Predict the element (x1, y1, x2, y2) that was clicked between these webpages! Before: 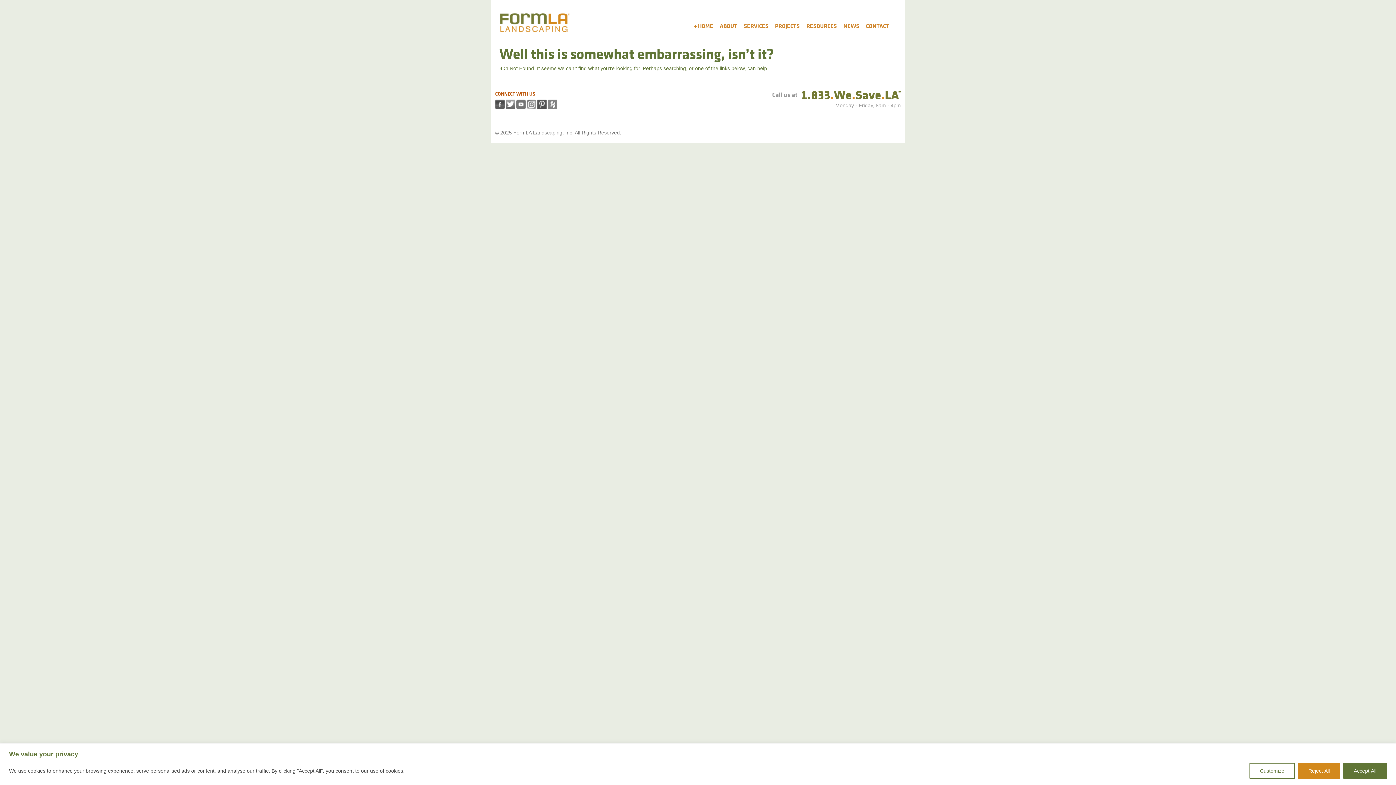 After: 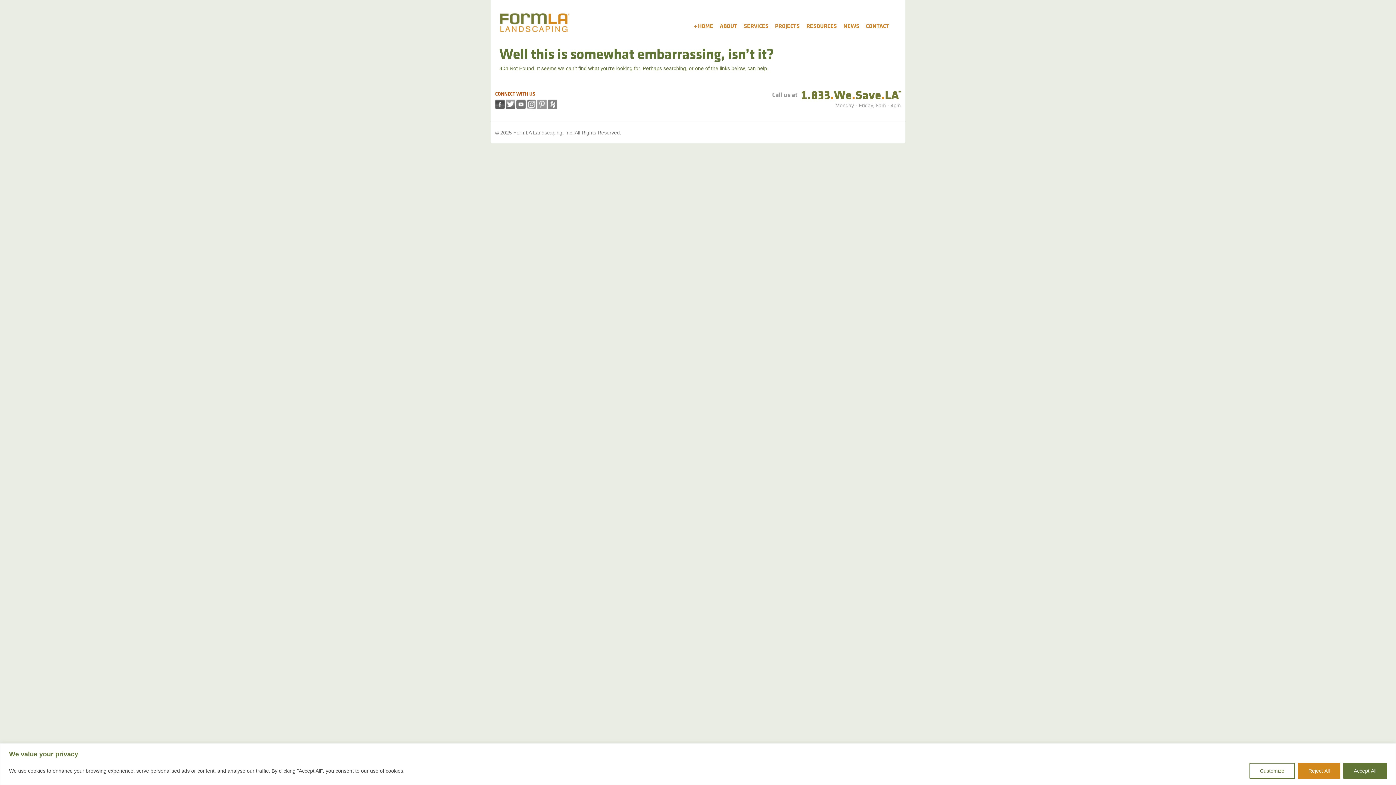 Action: bbox: (537, 99, 546, 109) label: Pinterest